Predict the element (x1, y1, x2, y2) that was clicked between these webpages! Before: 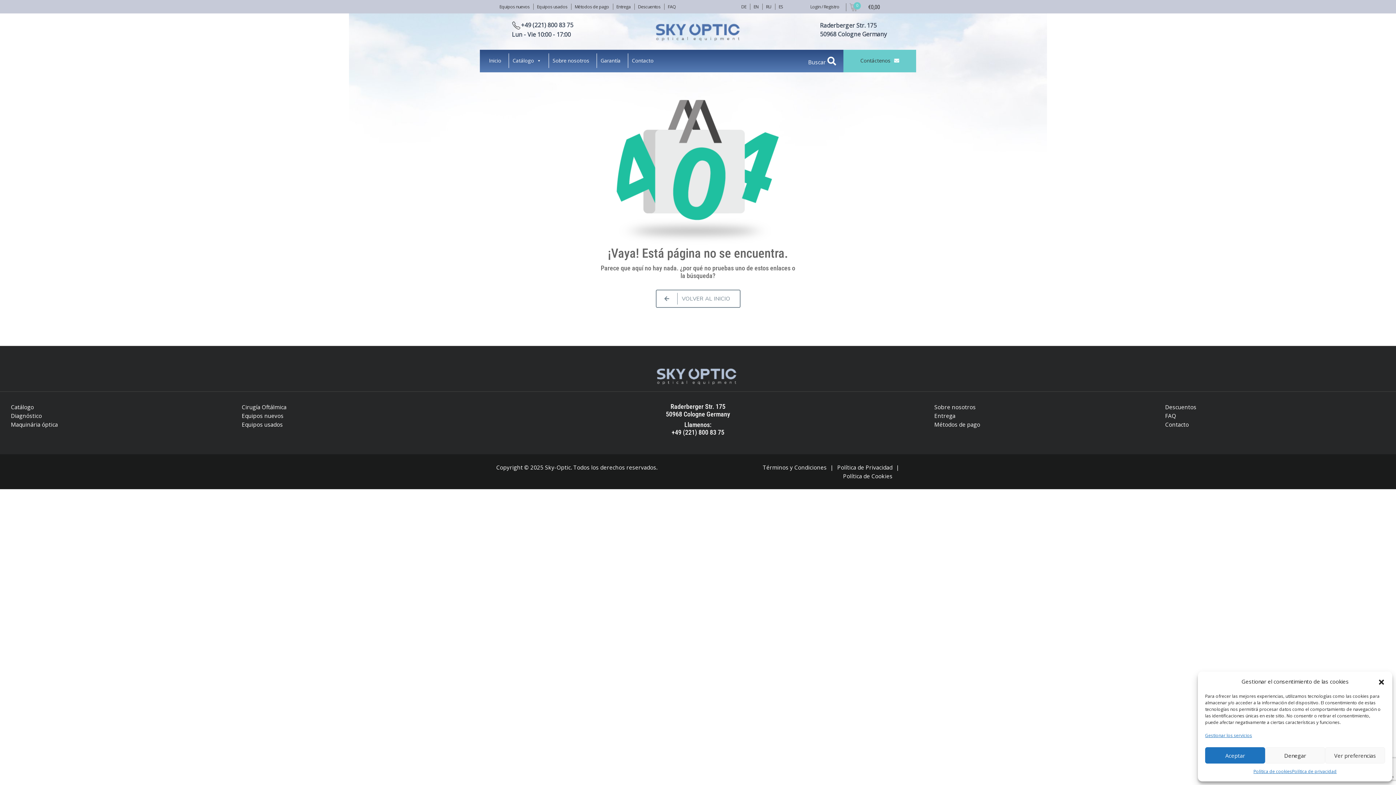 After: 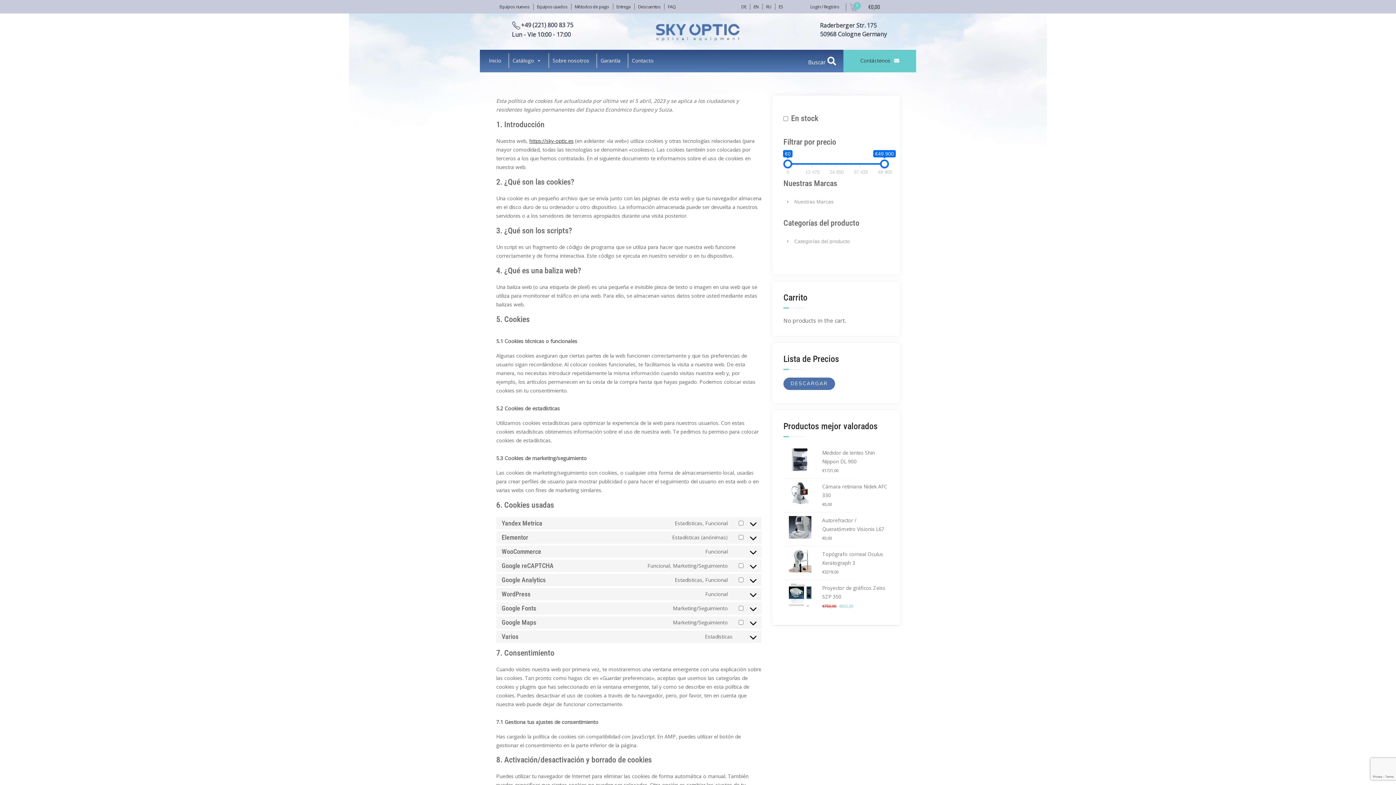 Action: label: Política de cookies bbox: (1253, 767, 1292, 776)